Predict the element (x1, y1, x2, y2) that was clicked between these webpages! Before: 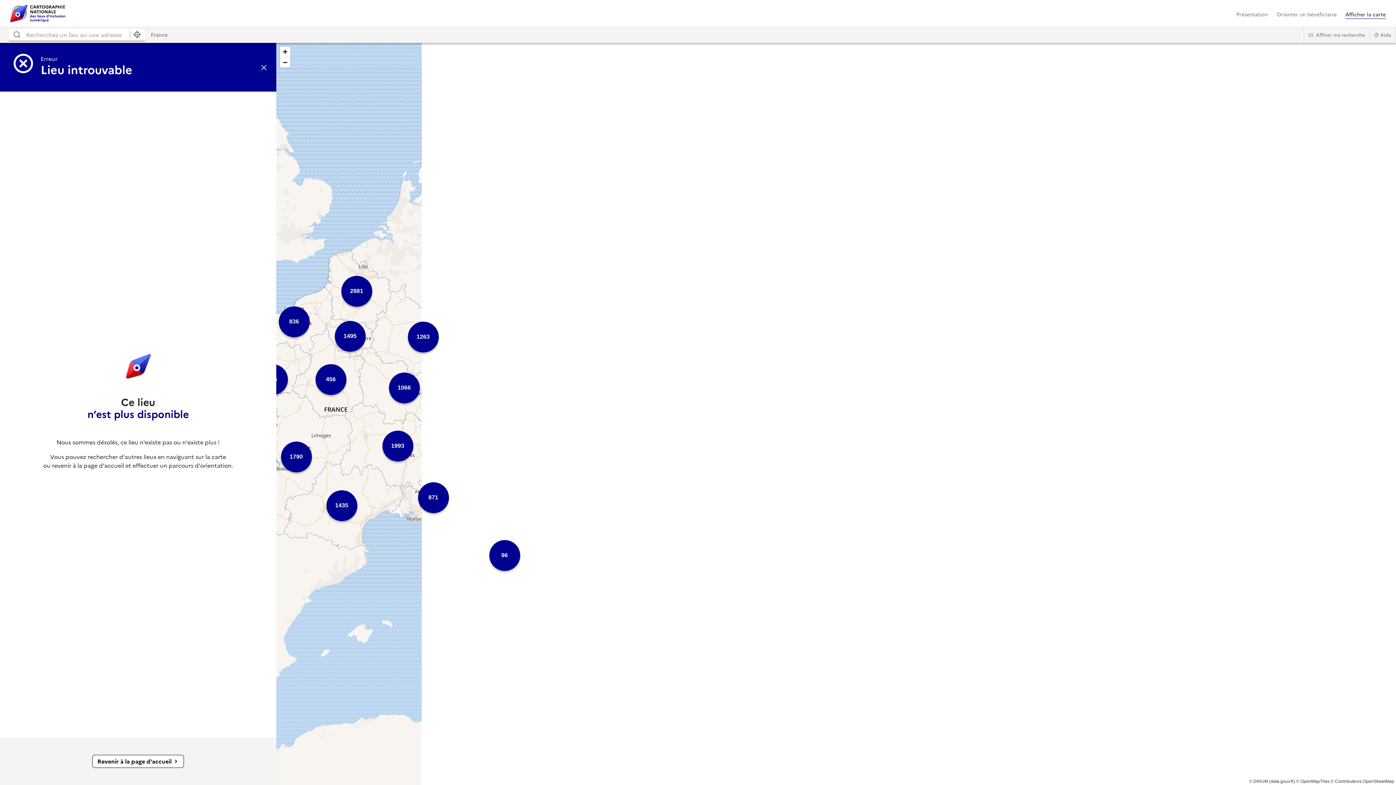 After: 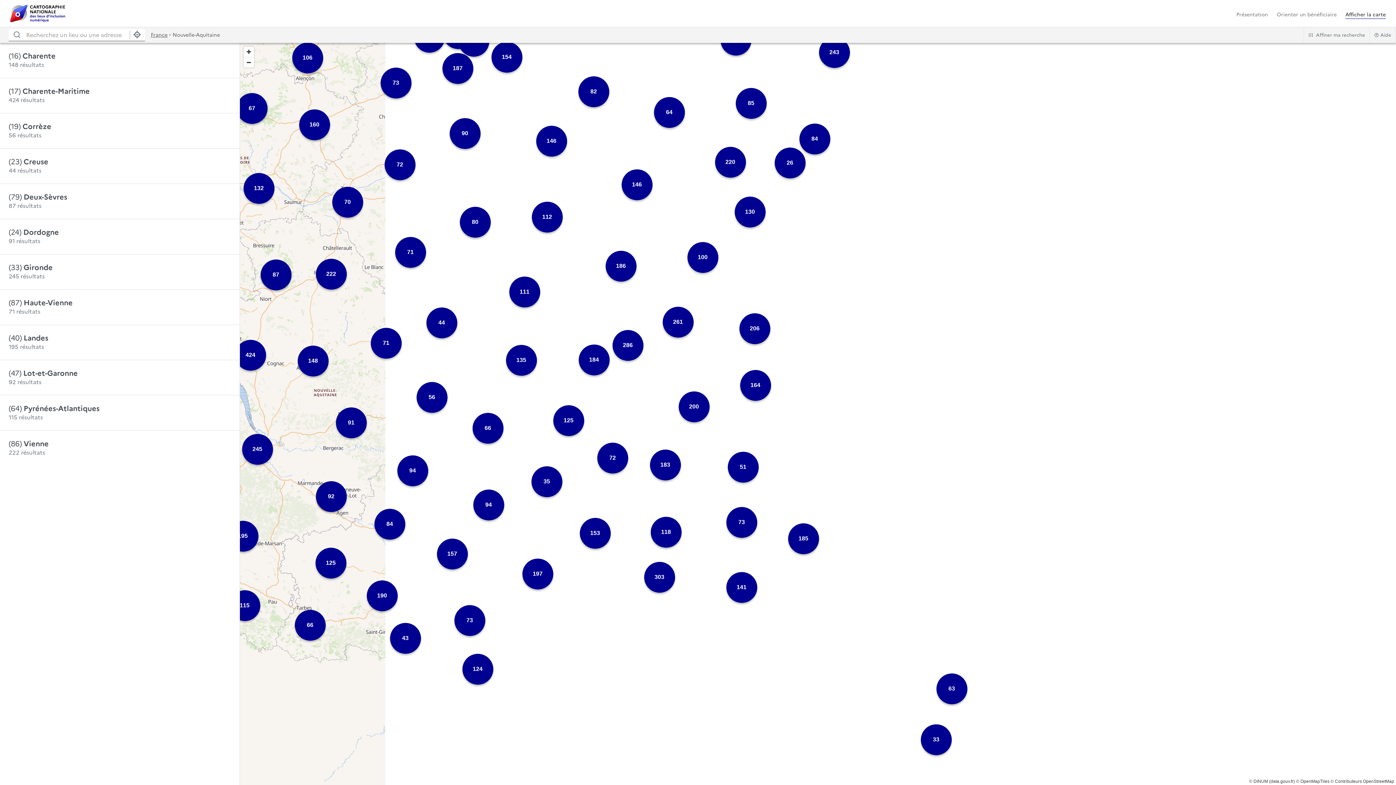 Action: bbox: (293, 457, 299, 459) label: 1790